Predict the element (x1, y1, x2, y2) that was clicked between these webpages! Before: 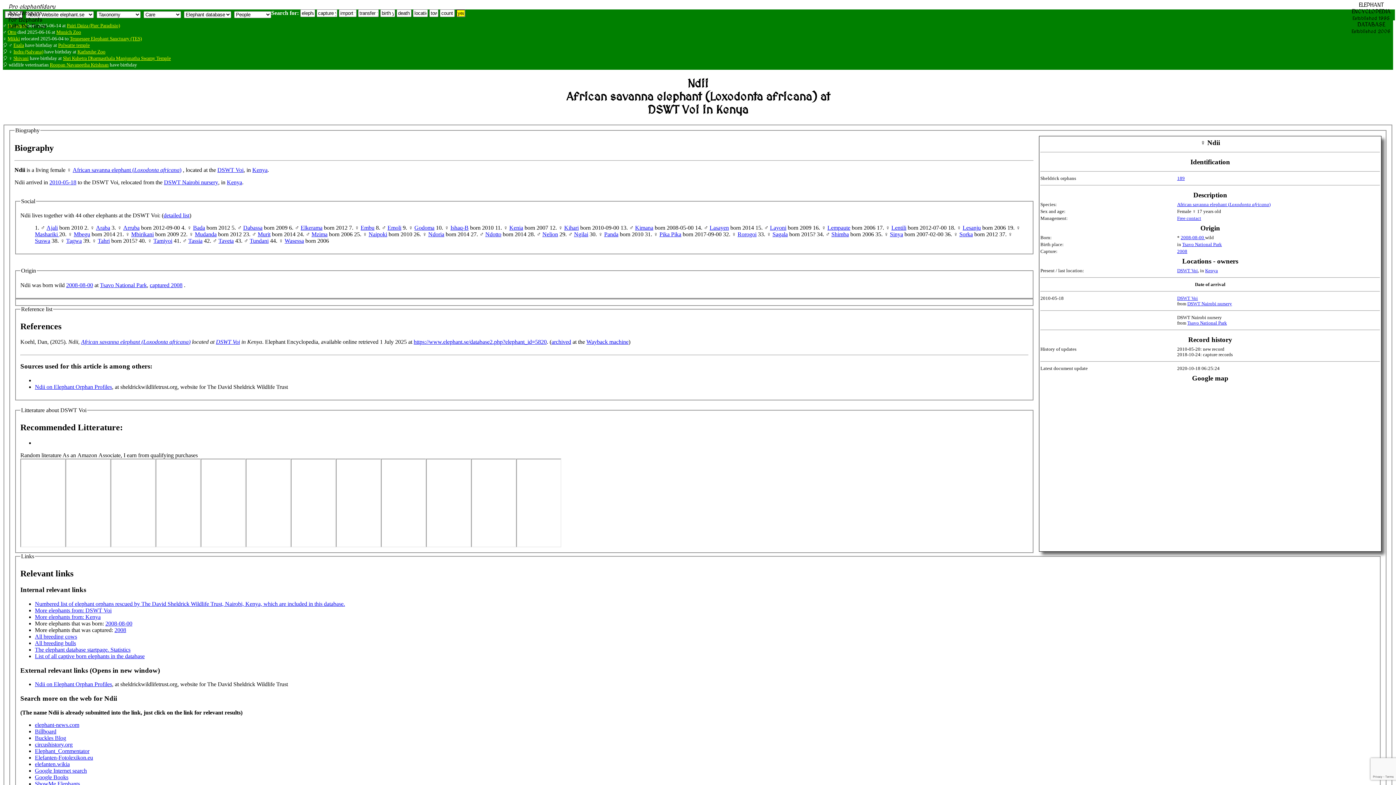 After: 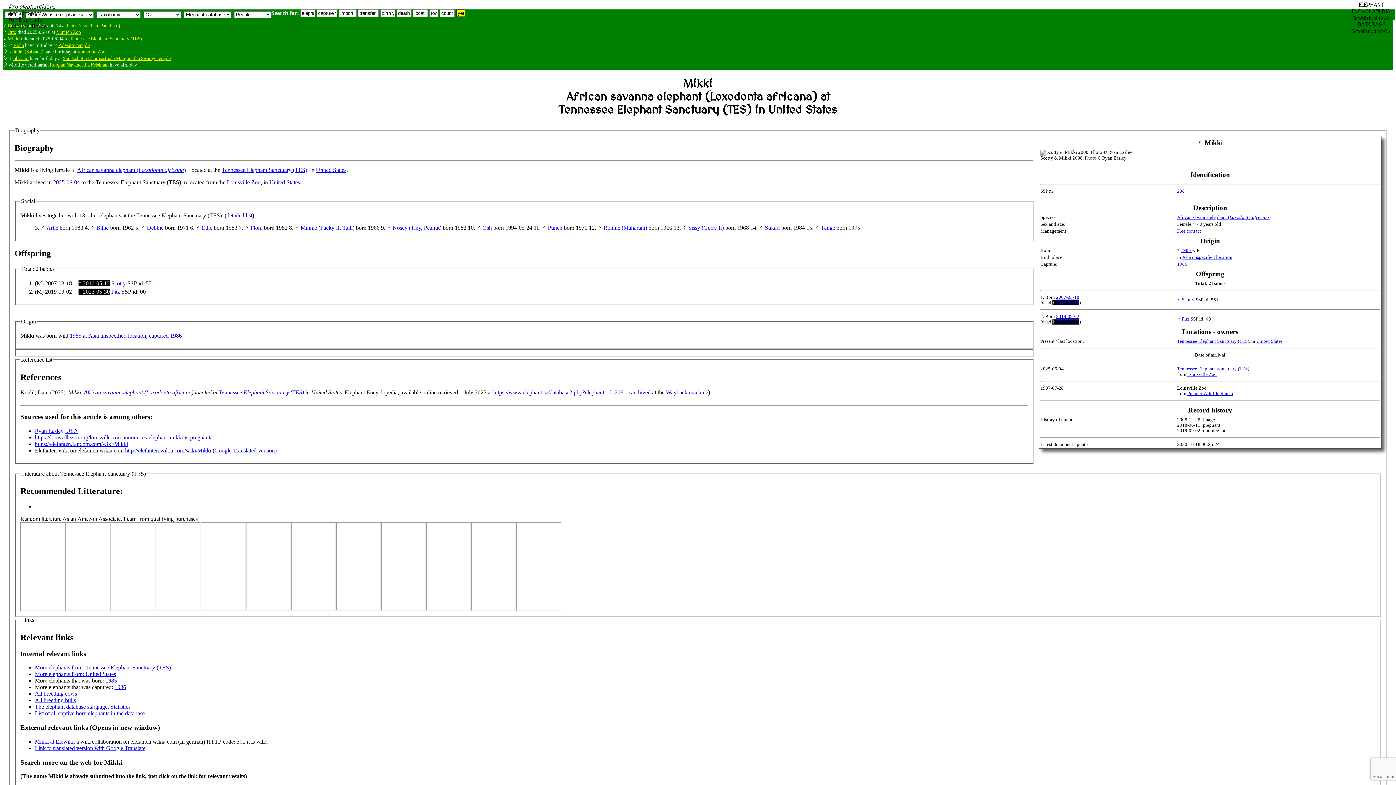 Action: bbox: (7, 36, 20, 41) label: Mikki